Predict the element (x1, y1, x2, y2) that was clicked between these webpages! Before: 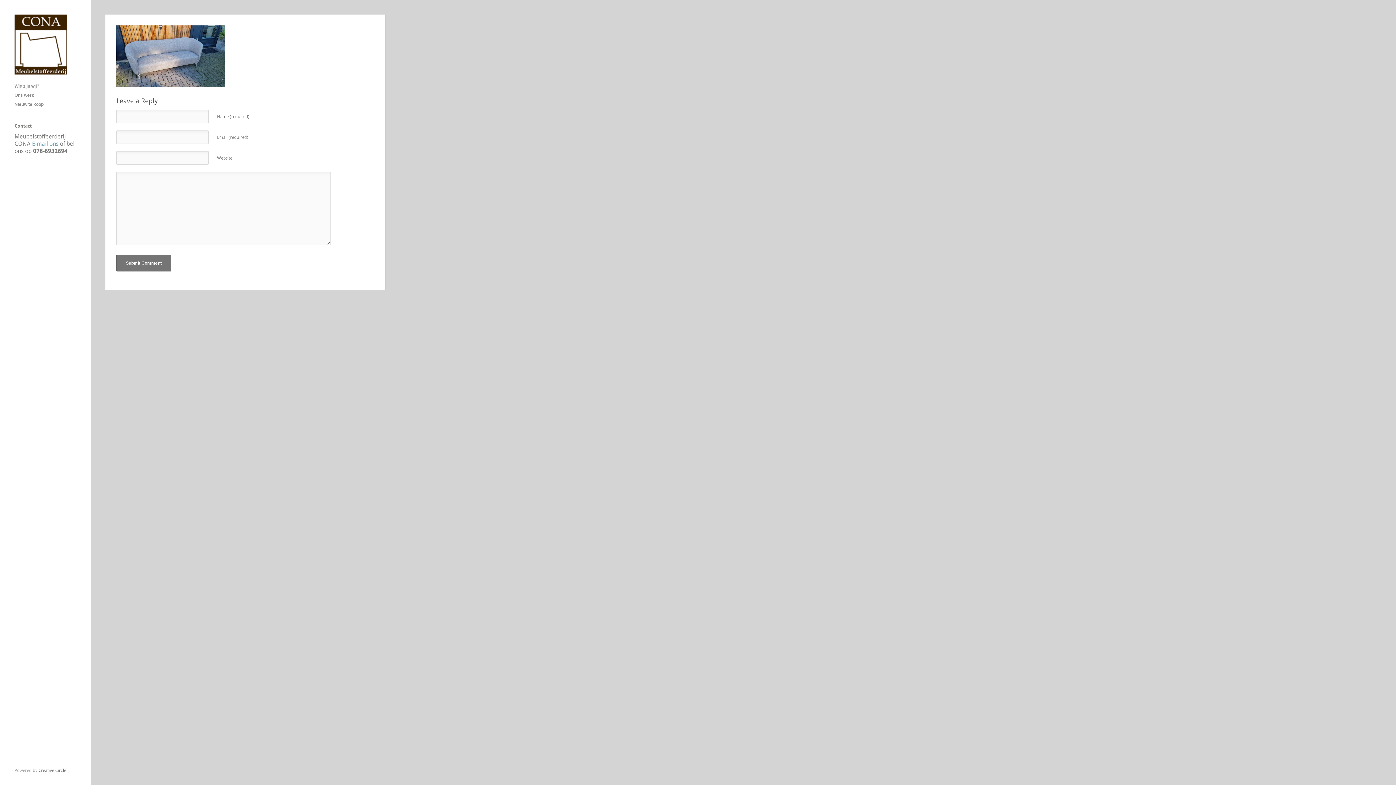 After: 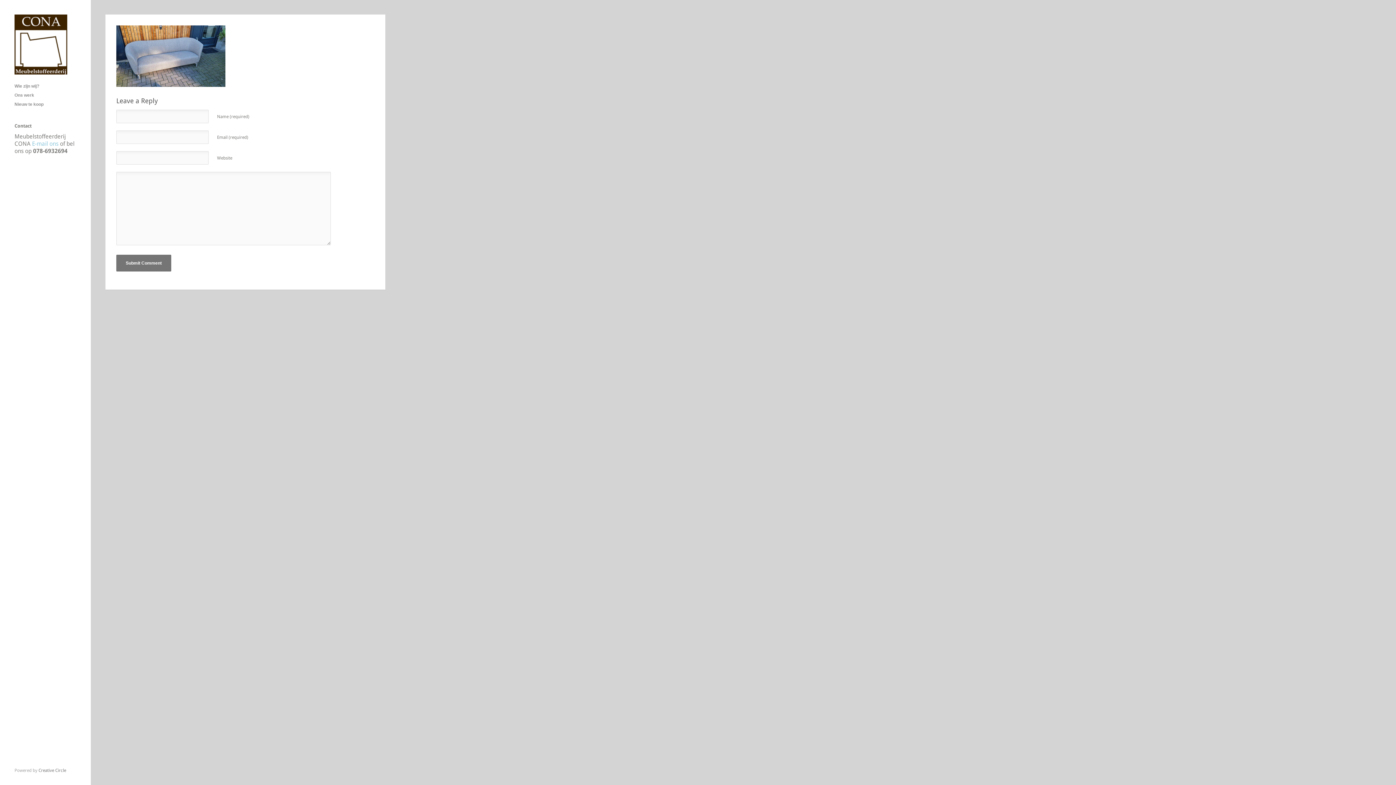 Action: label: E-mail ons bbox: (32, 140, 58, 147)